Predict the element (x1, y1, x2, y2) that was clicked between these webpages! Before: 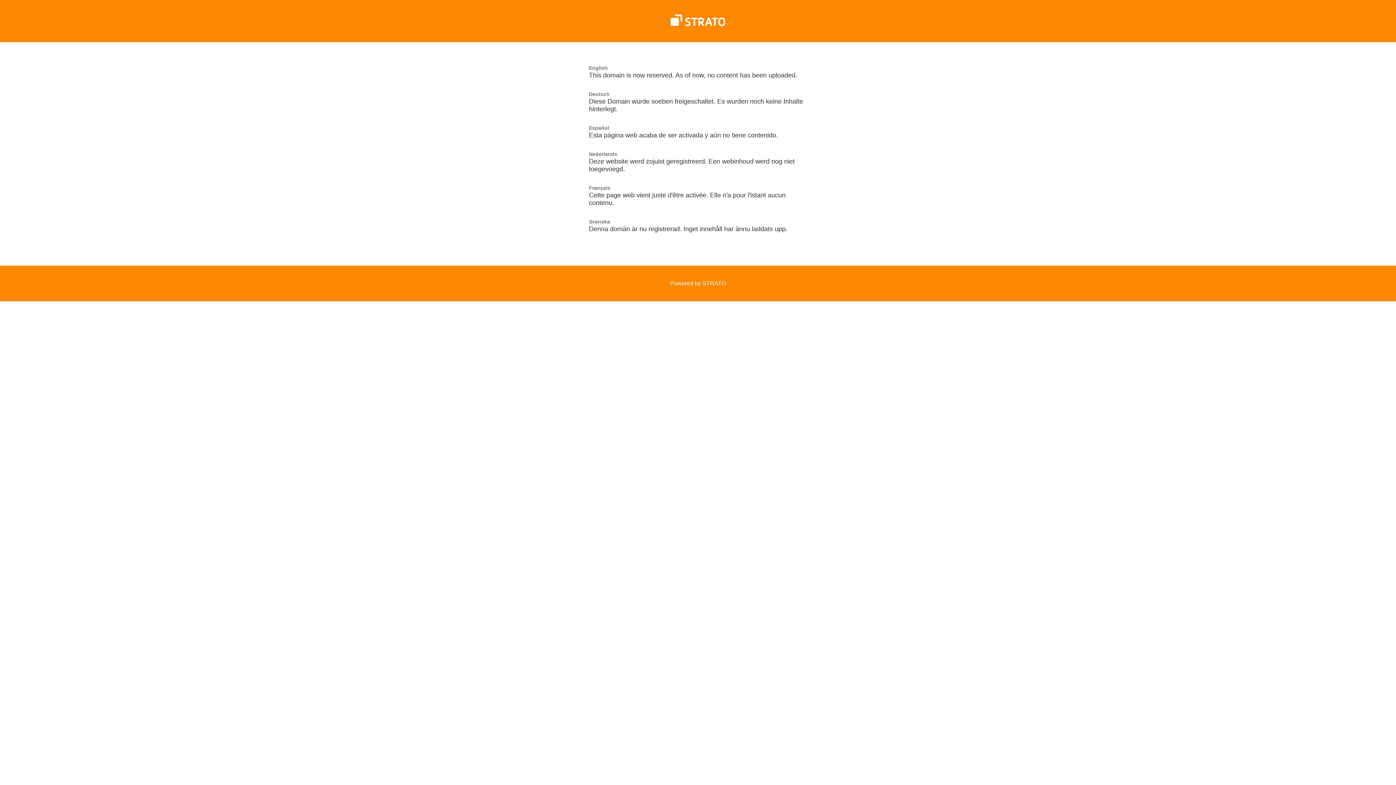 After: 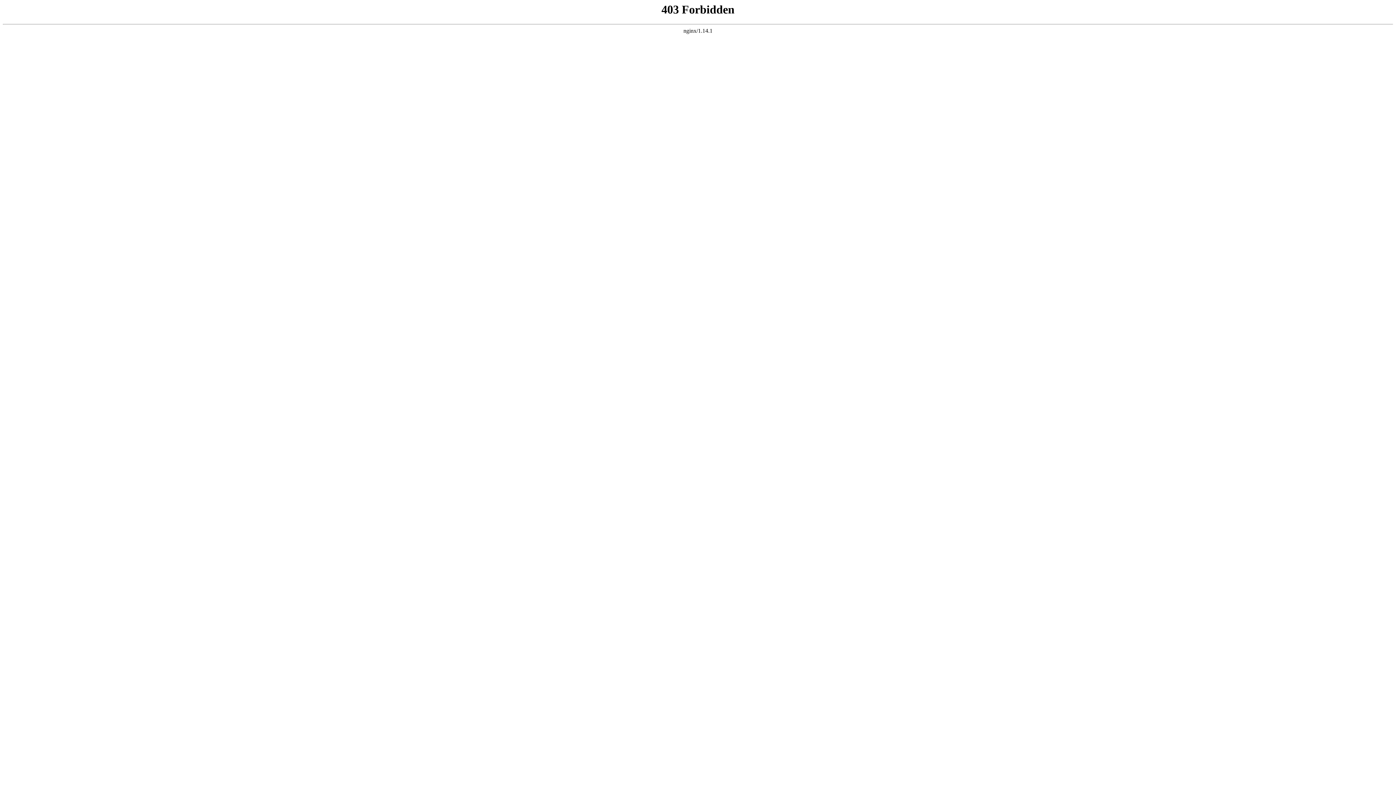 Action: label: Powered by STRATO bbox: (670, 280, 726, 286)